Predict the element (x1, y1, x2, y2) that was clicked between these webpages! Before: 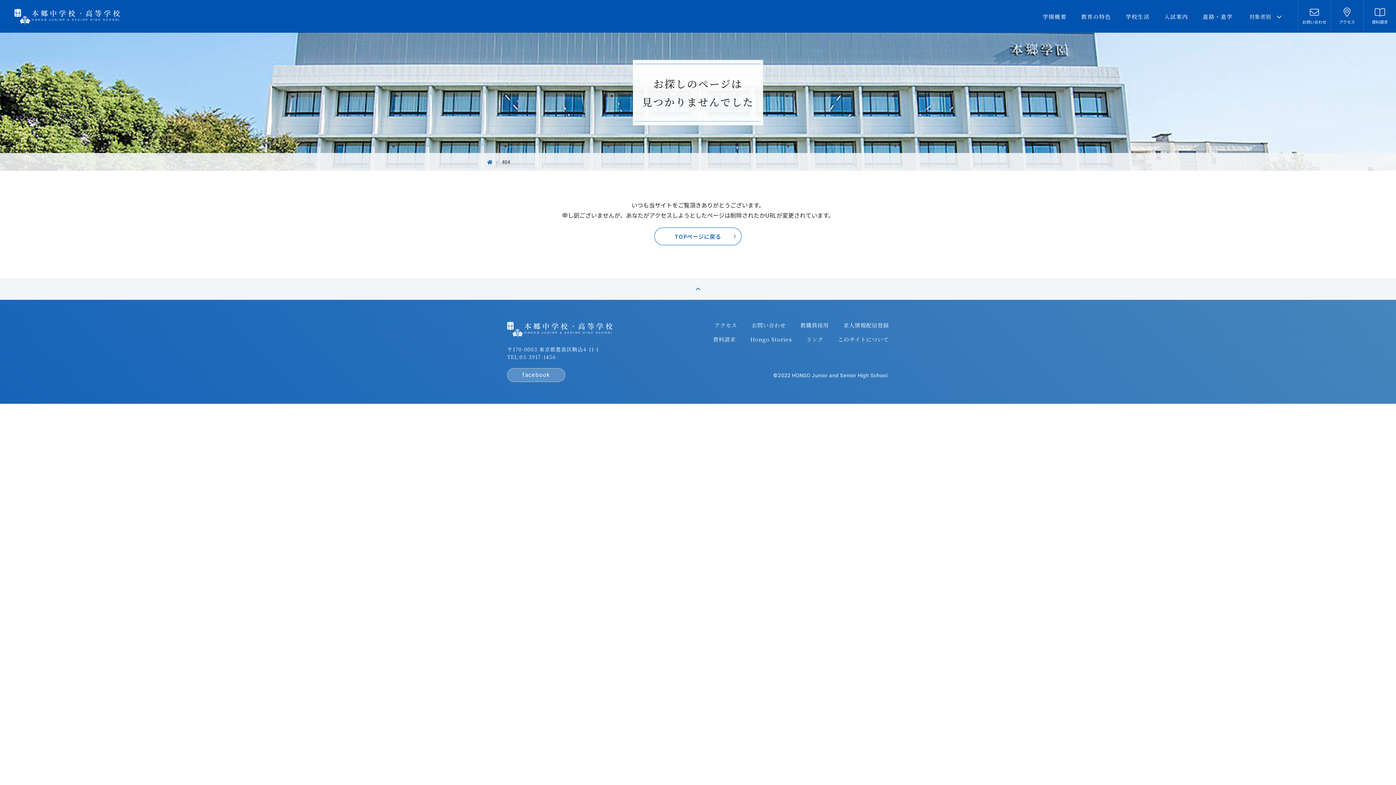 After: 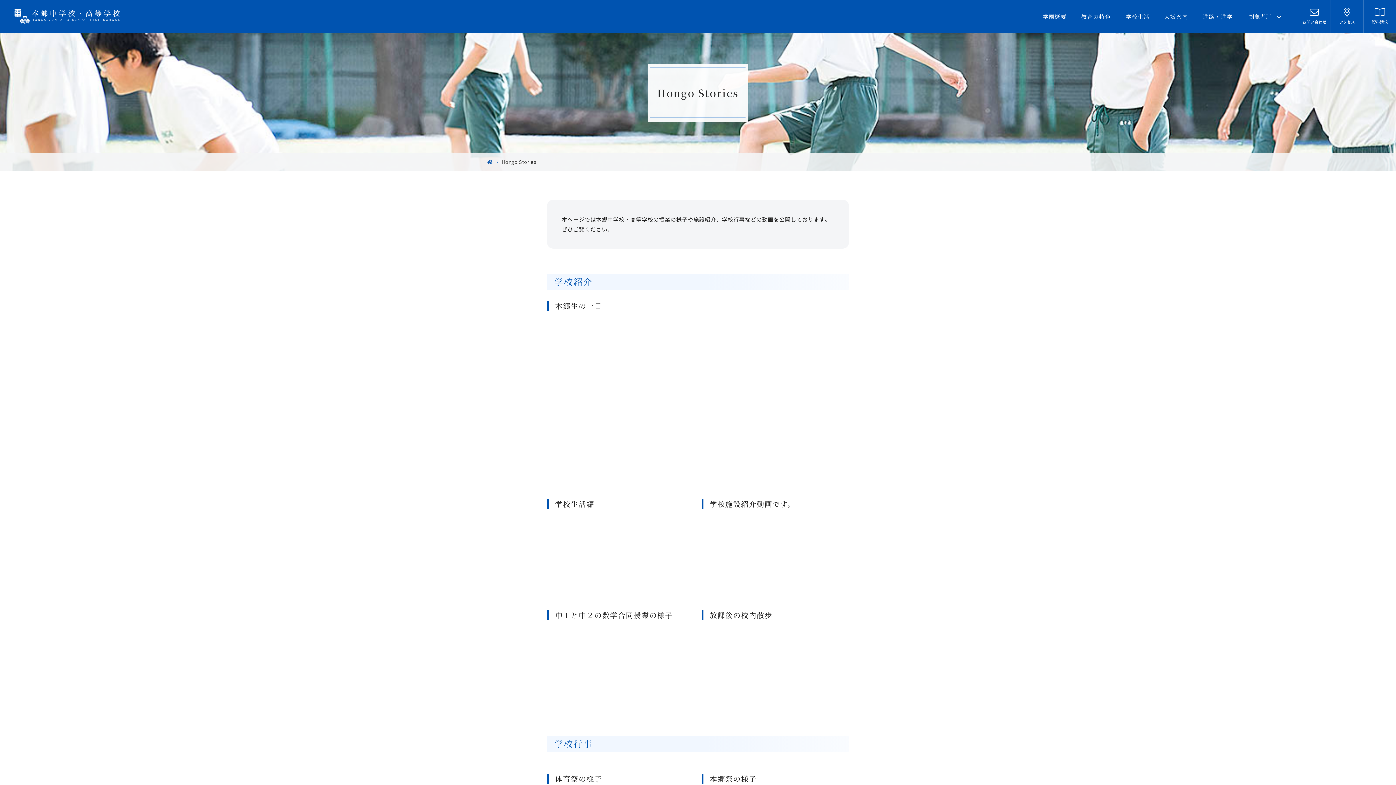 Action: label: Hongo Stories bbox: (750, 336, 792, 342)